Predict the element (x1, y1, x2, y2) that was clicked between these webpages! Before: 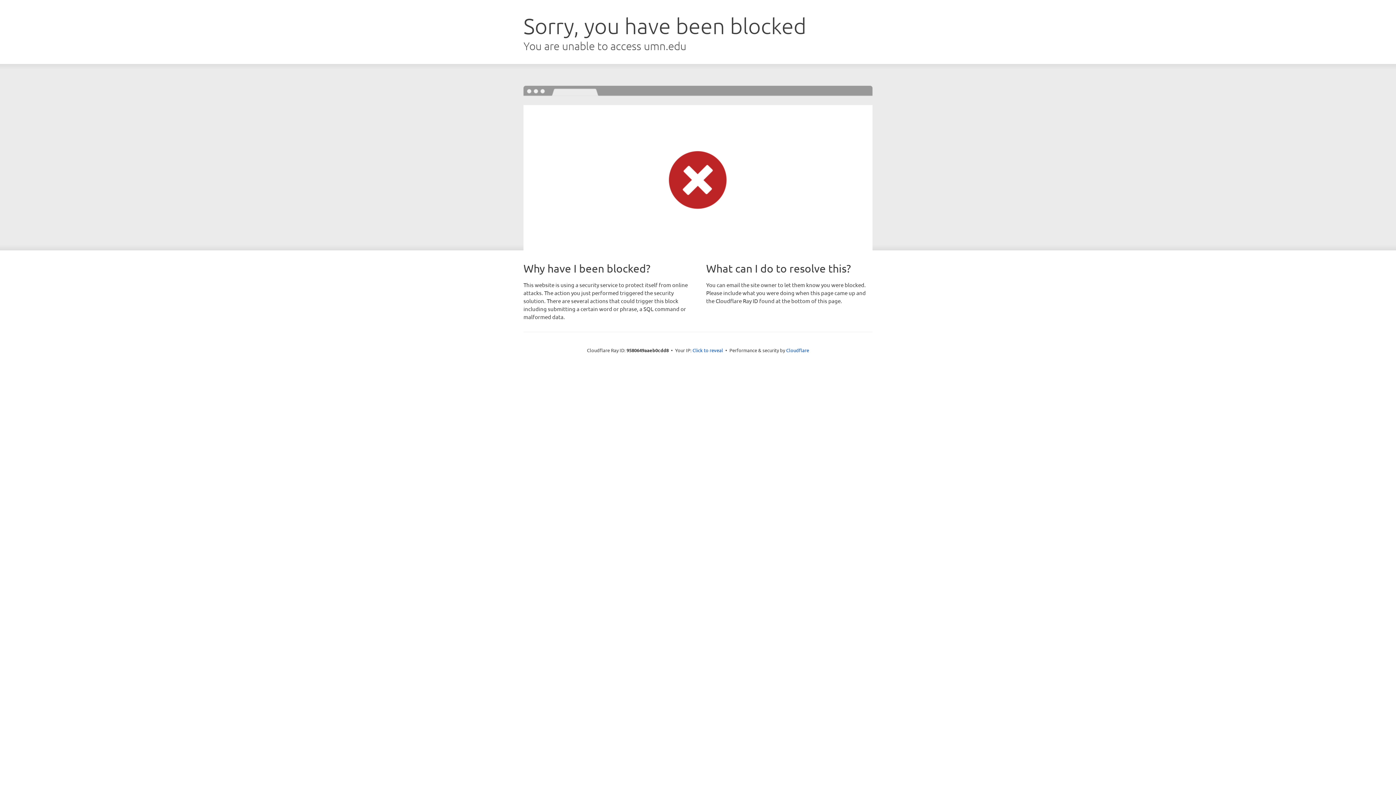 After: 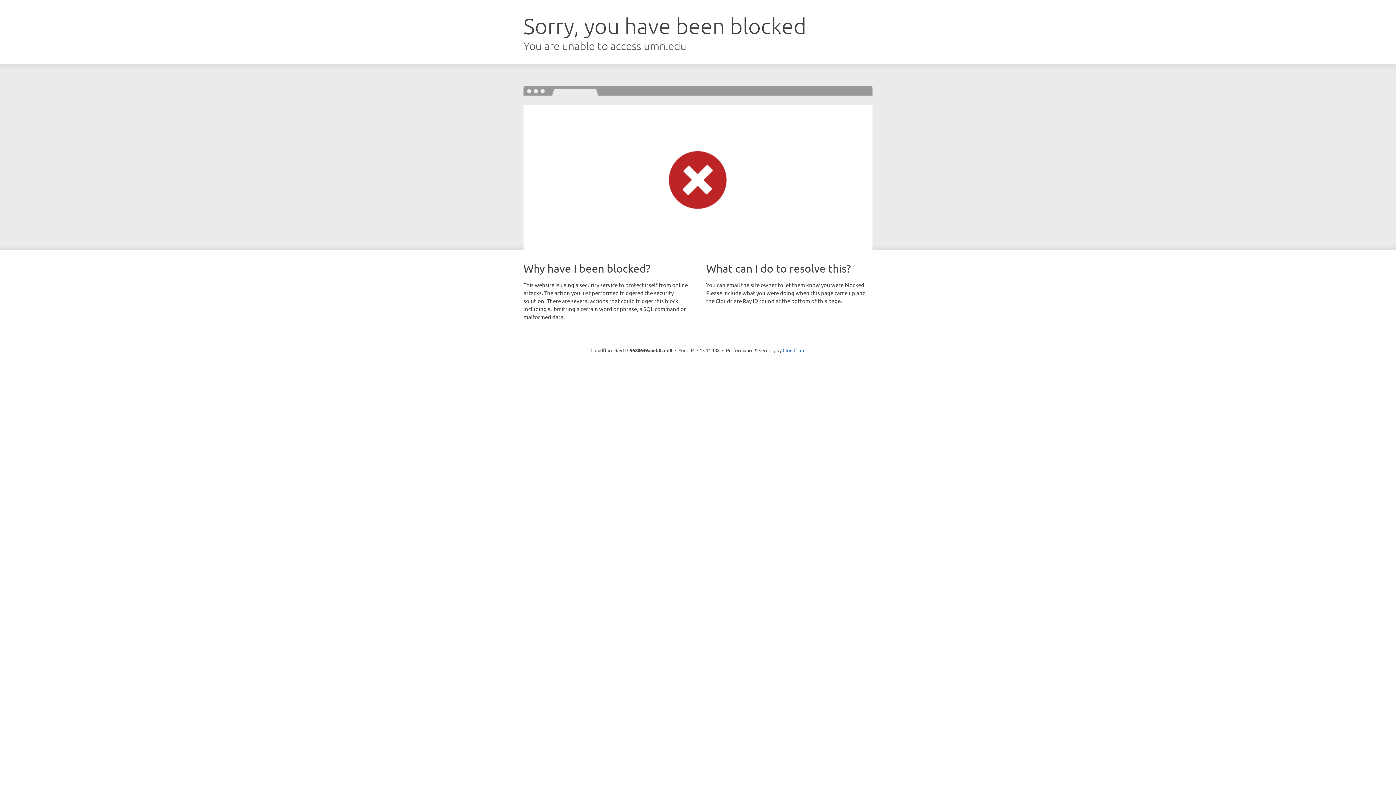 Action: label: Click to reveal bbox: (692, 346, 723, 353)